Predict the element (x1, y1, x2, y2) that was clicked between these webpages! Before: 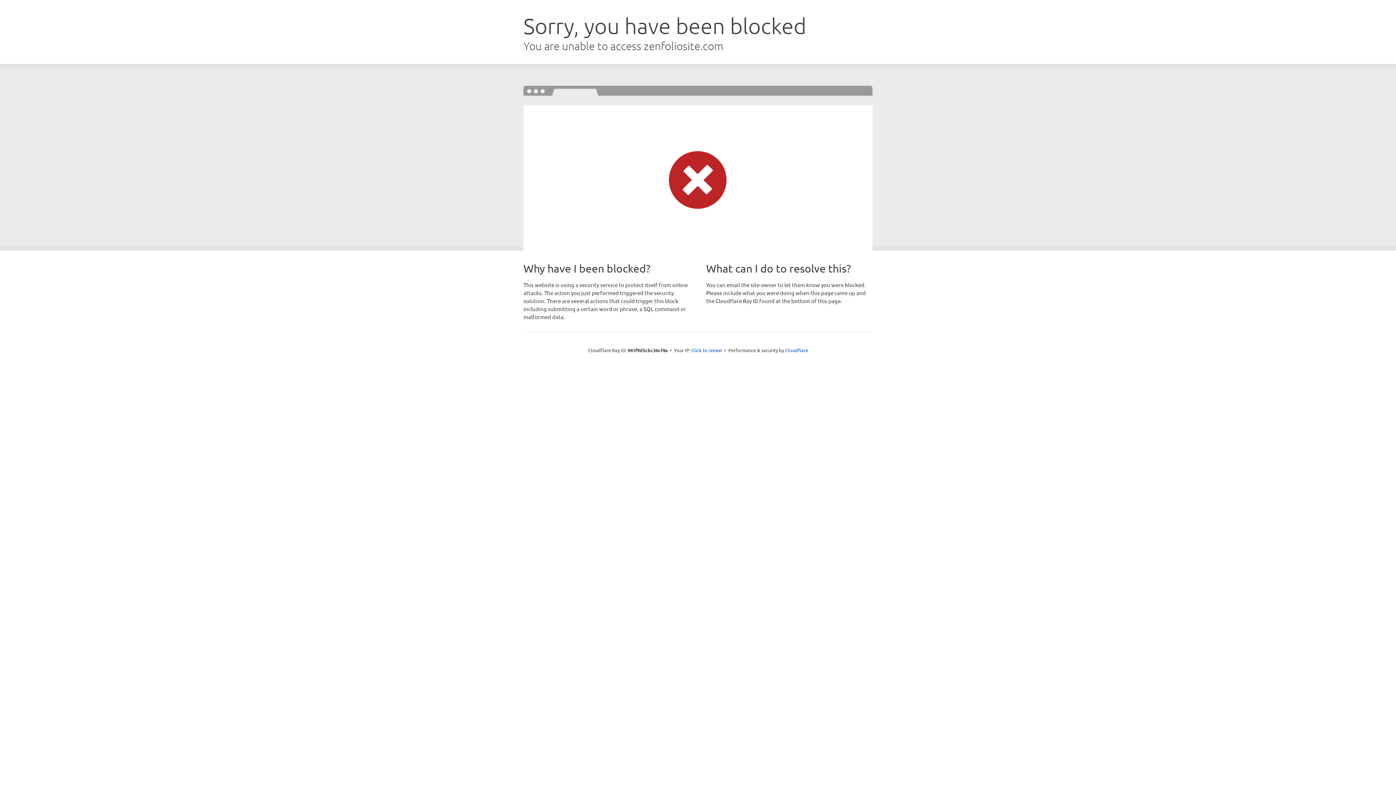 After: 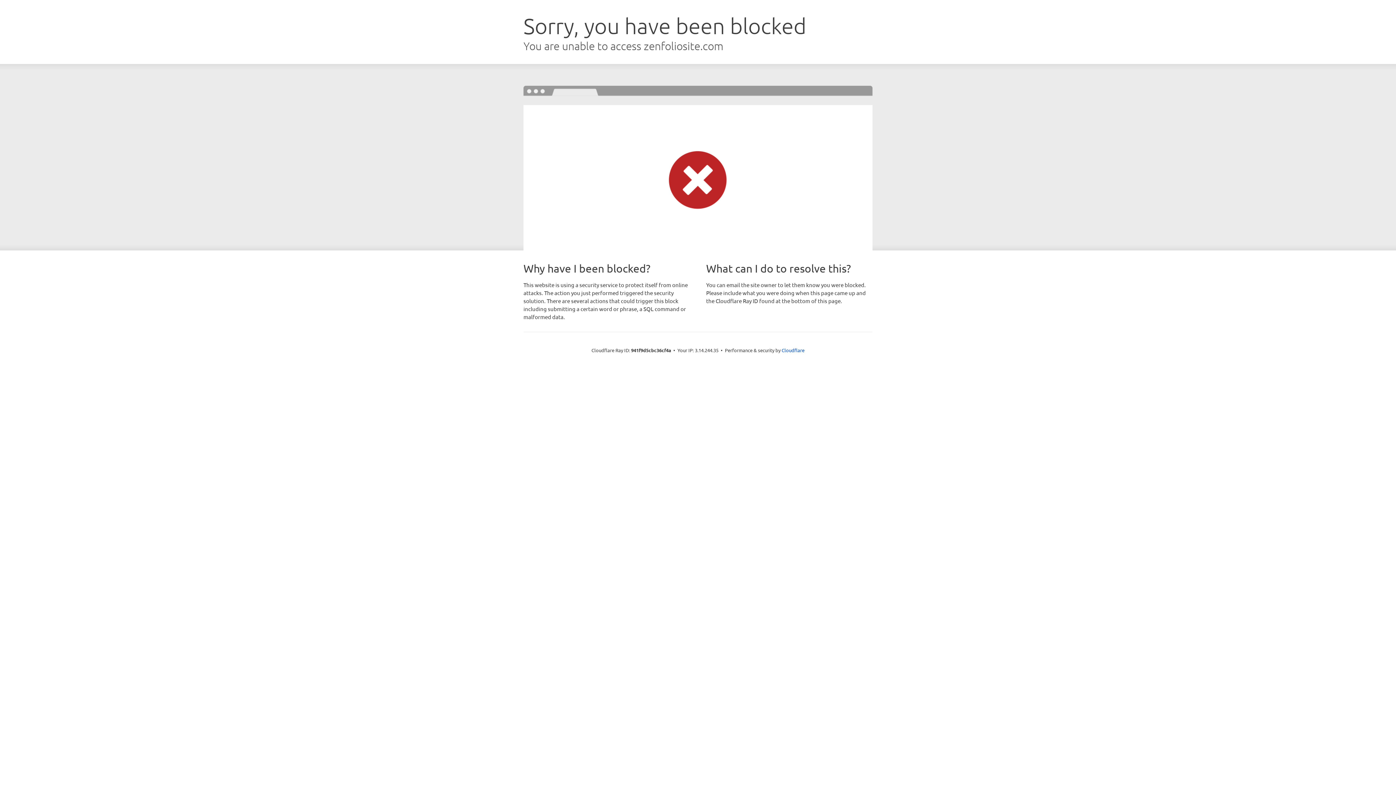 Action: label: Click to reveal bbox: (691, 346, 722, 353)